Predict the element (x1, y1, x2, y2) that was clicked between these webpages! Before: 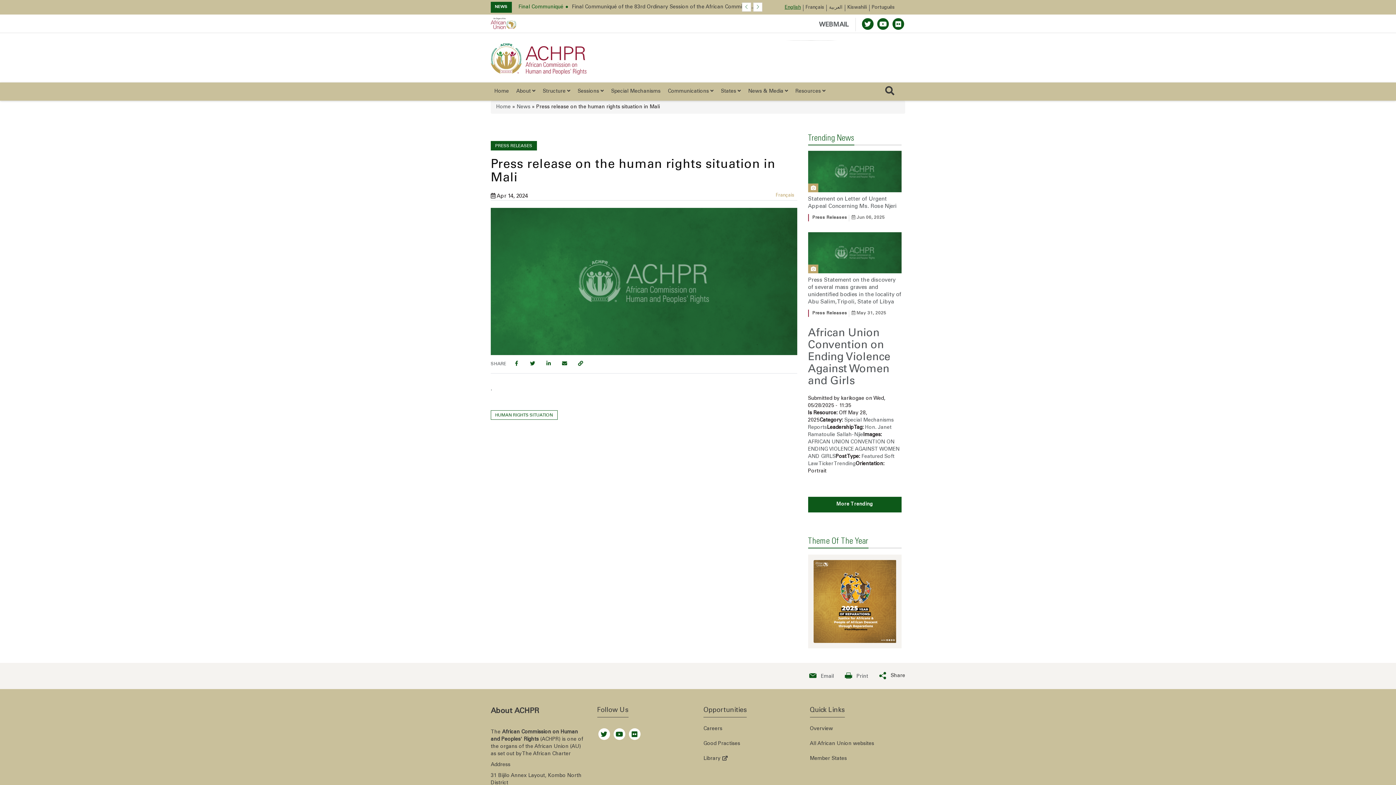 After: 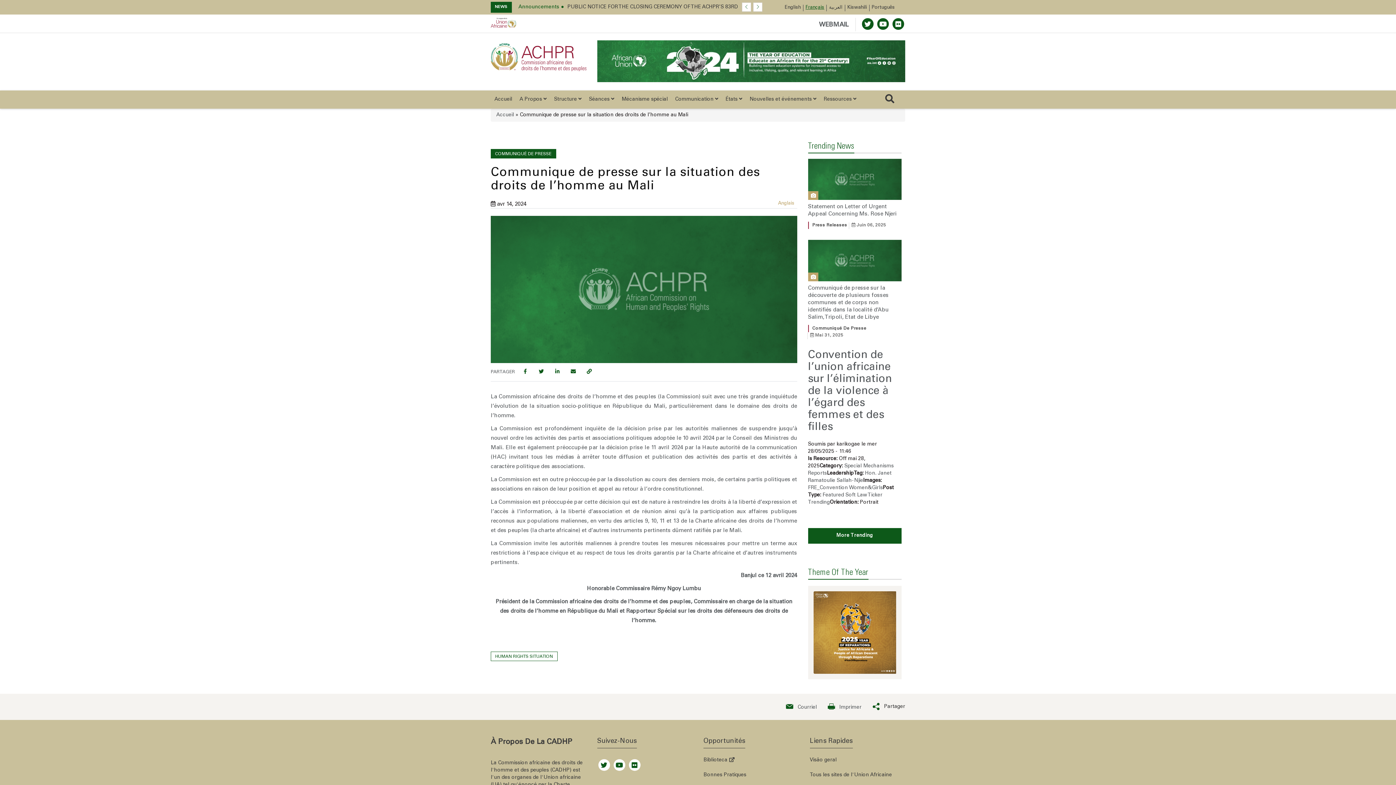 Action: bbox: (775, 201, 794, 206) label: Français